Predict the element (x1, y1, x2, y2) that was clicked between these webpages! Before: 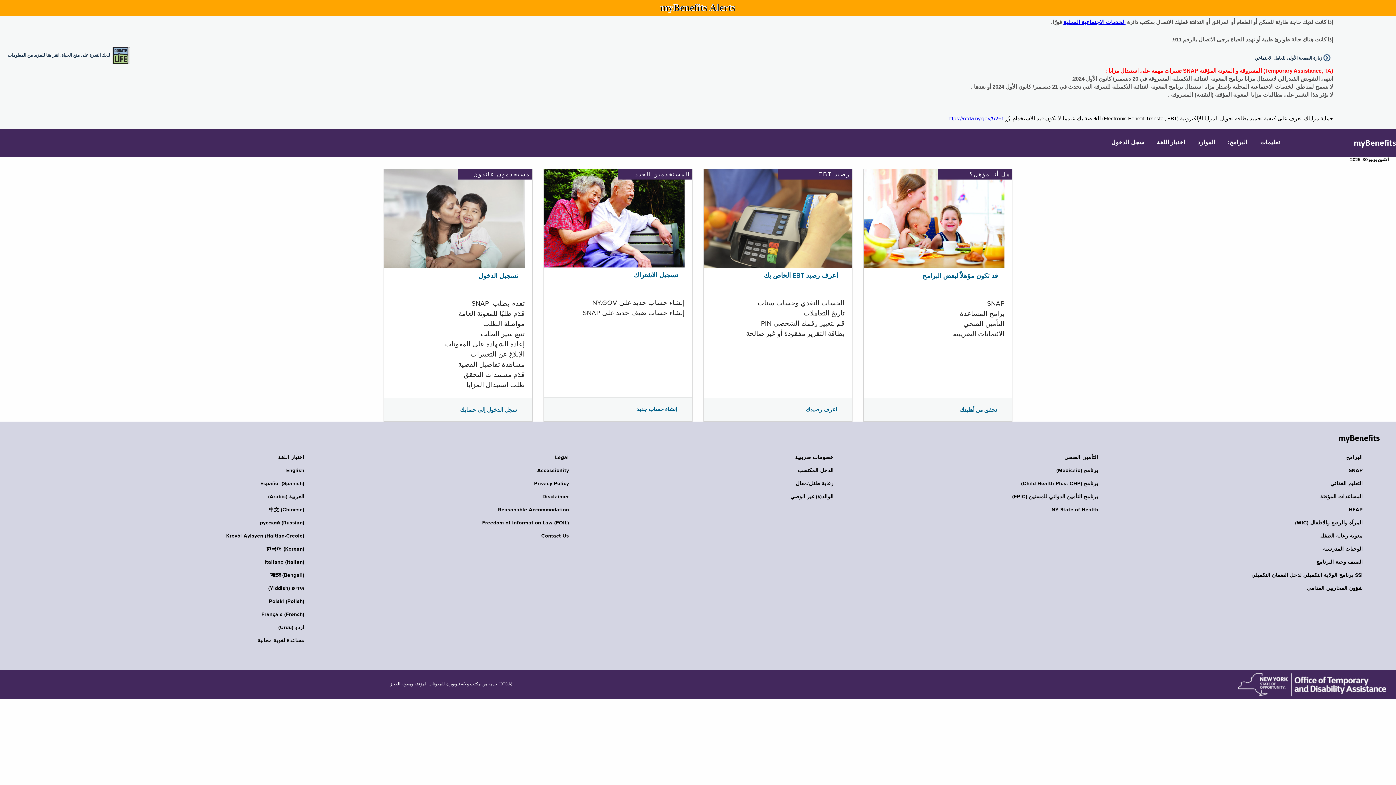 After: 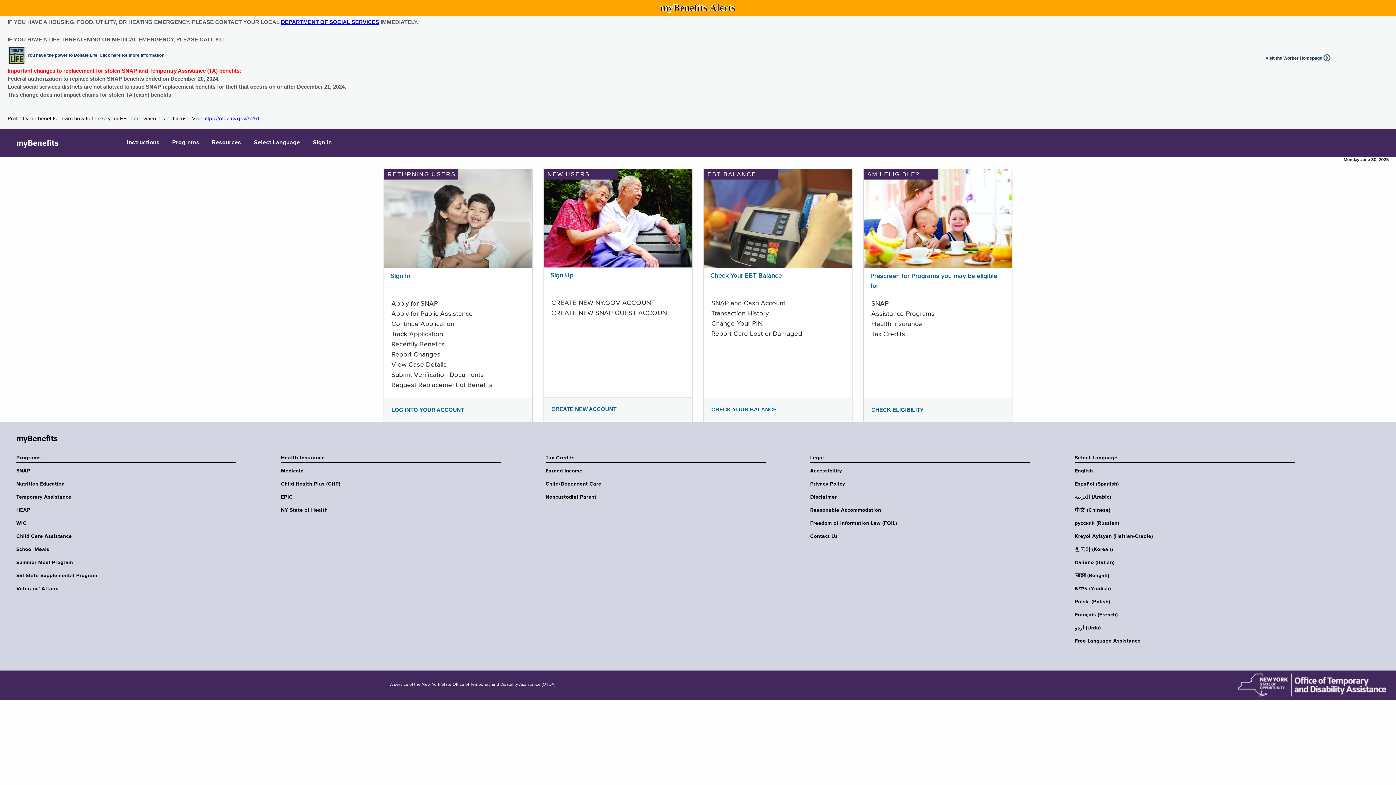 Action: bbox: (79, 467, 304, 474) label: English